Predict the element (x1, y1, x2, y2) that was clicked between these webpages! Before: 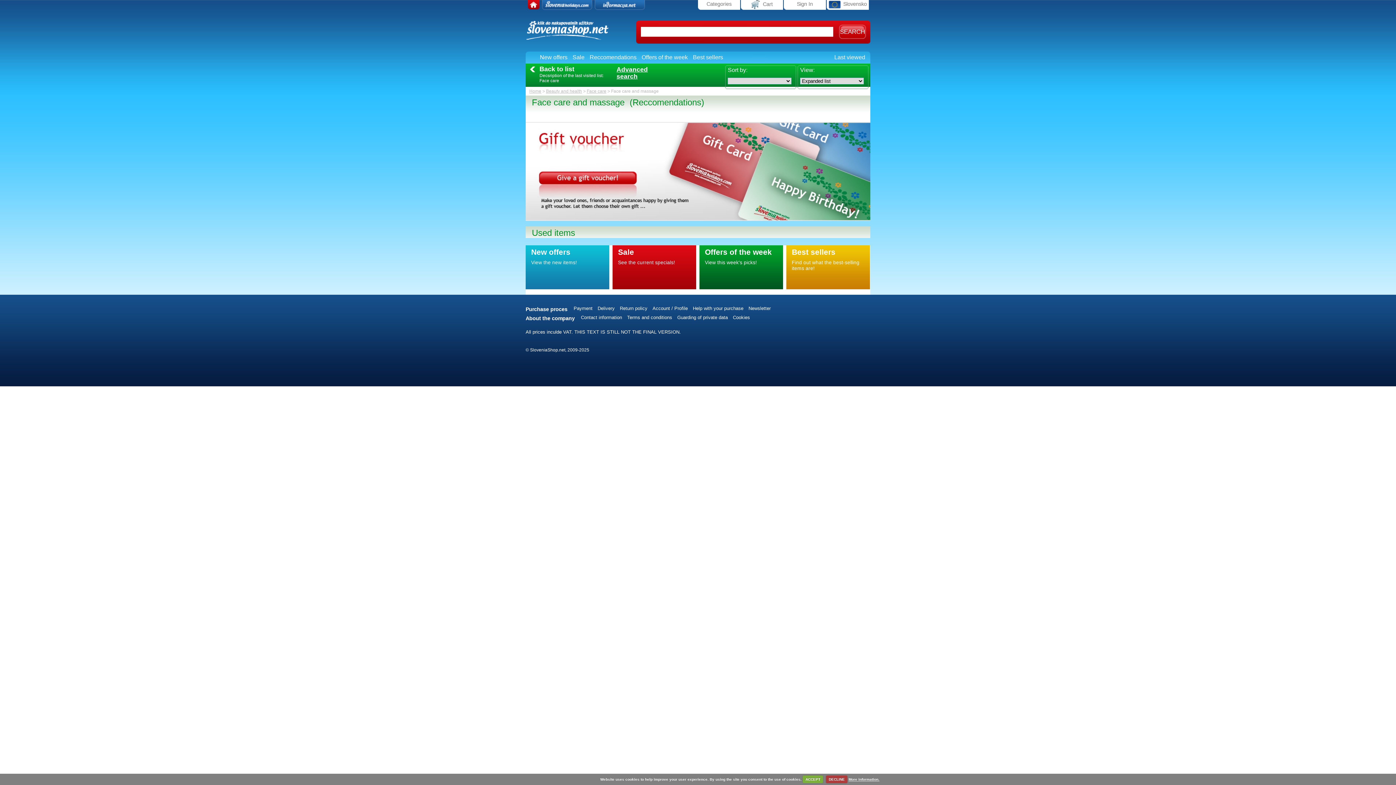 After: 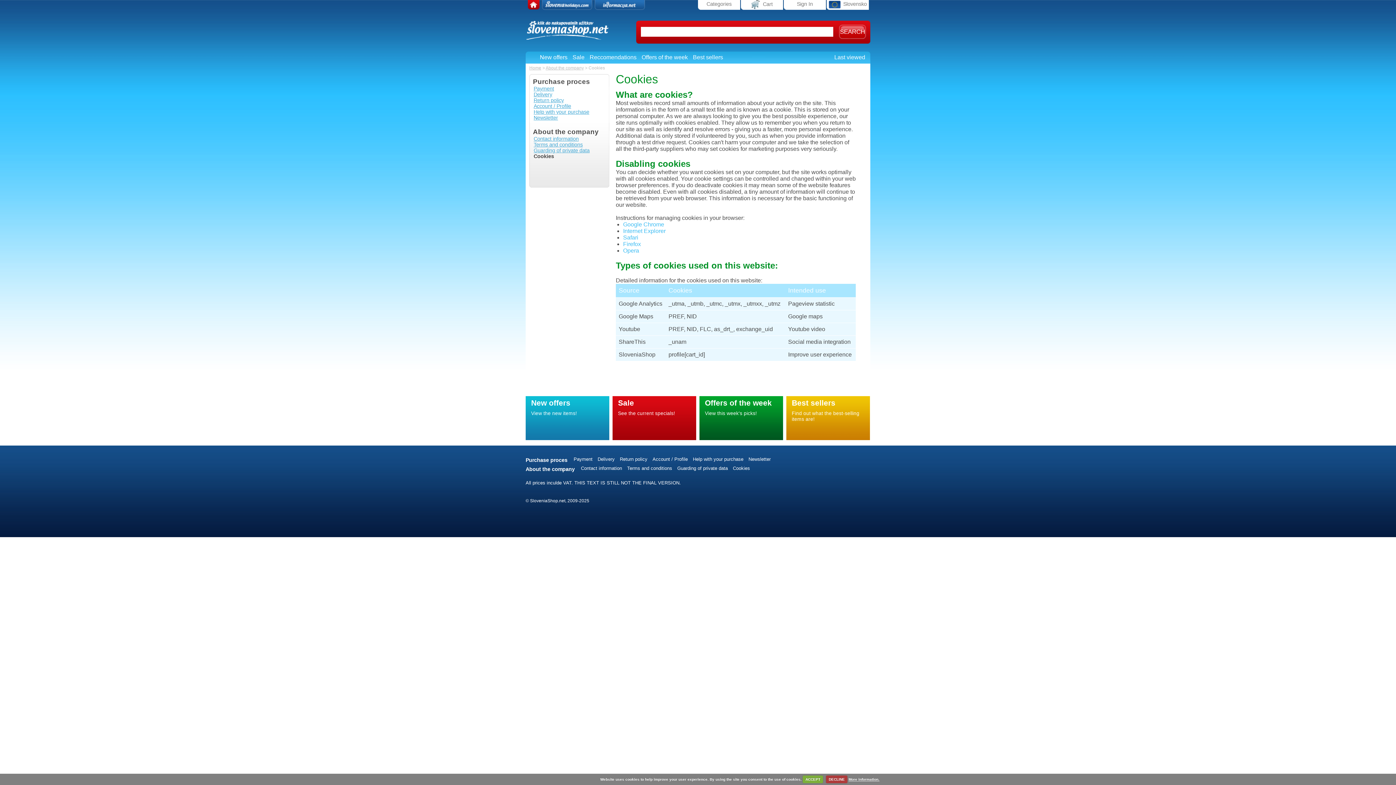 Action: bbox: (733, 314, 750, 320) label: Cookies